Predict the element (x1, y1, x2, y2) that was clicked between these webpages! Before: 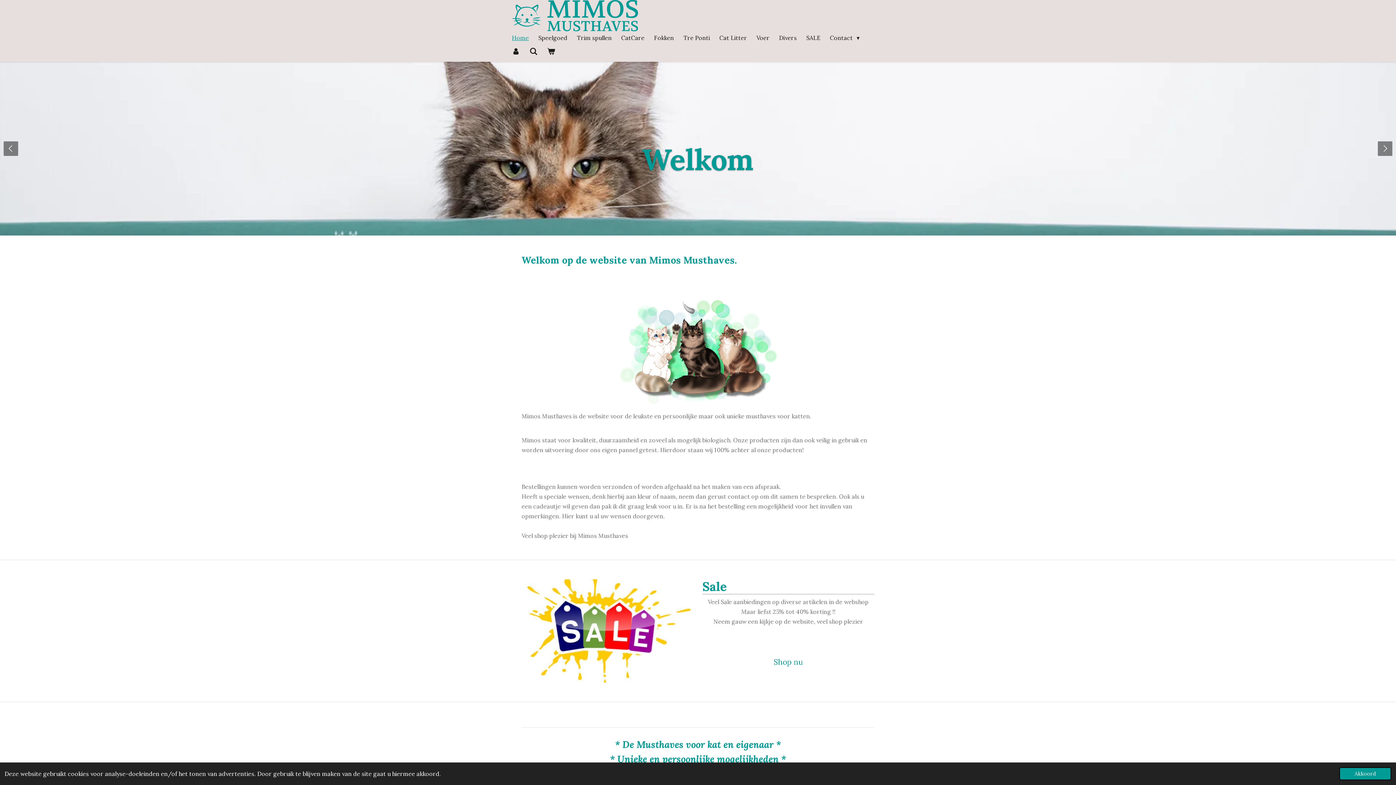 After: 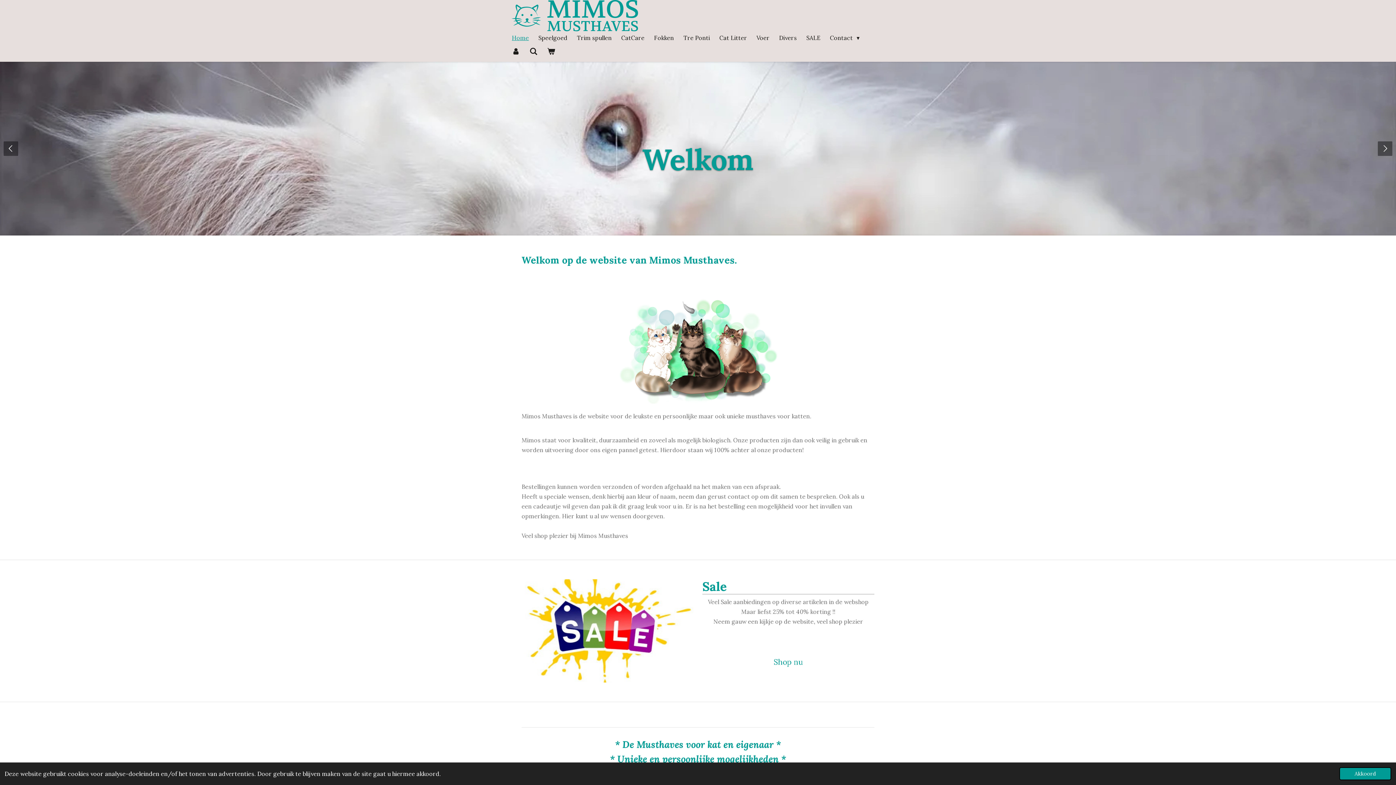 Action: label: Home bbox: (507, 31, 533, 44)